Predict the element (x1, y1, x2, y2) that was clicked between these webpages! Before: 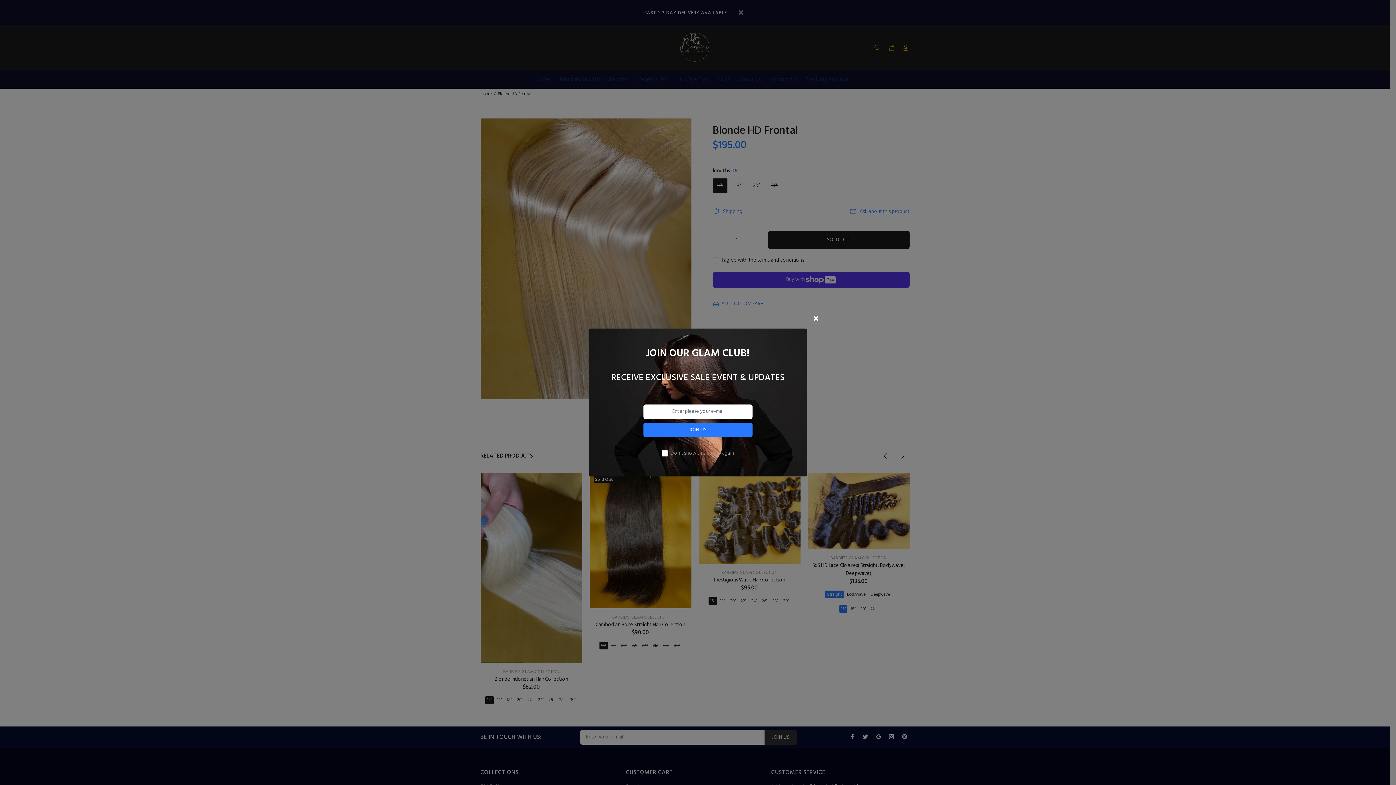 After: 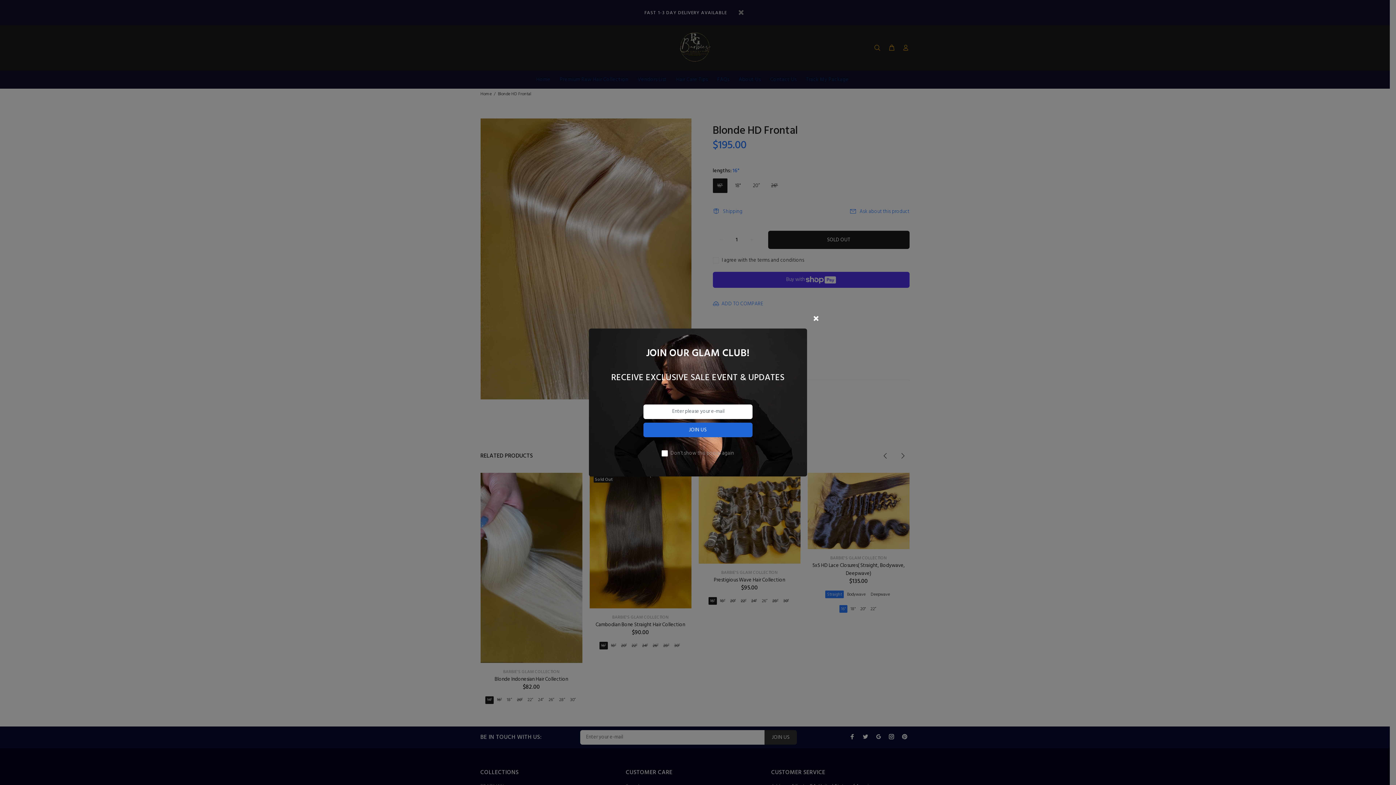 Action: bbox: (643, 422, 752, 437) label: JOIN US